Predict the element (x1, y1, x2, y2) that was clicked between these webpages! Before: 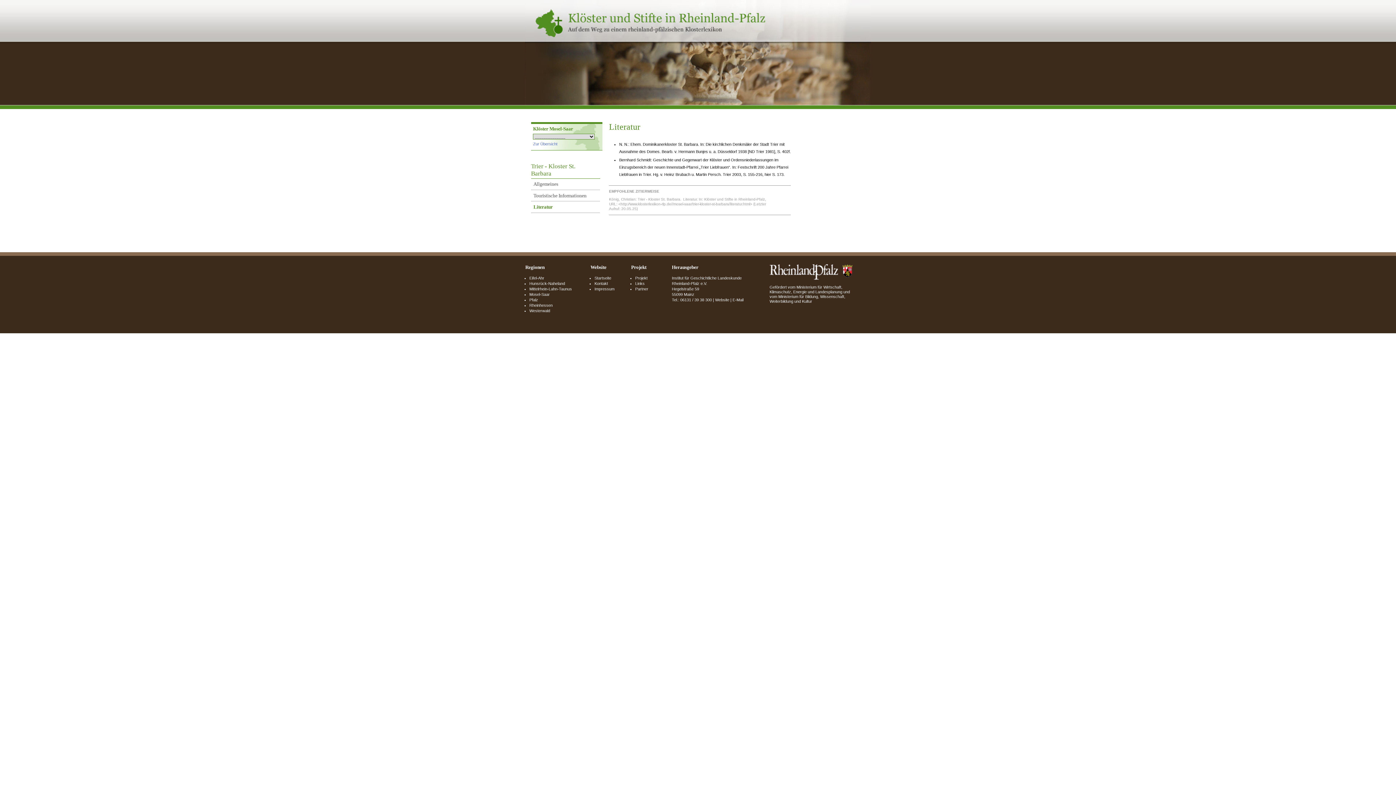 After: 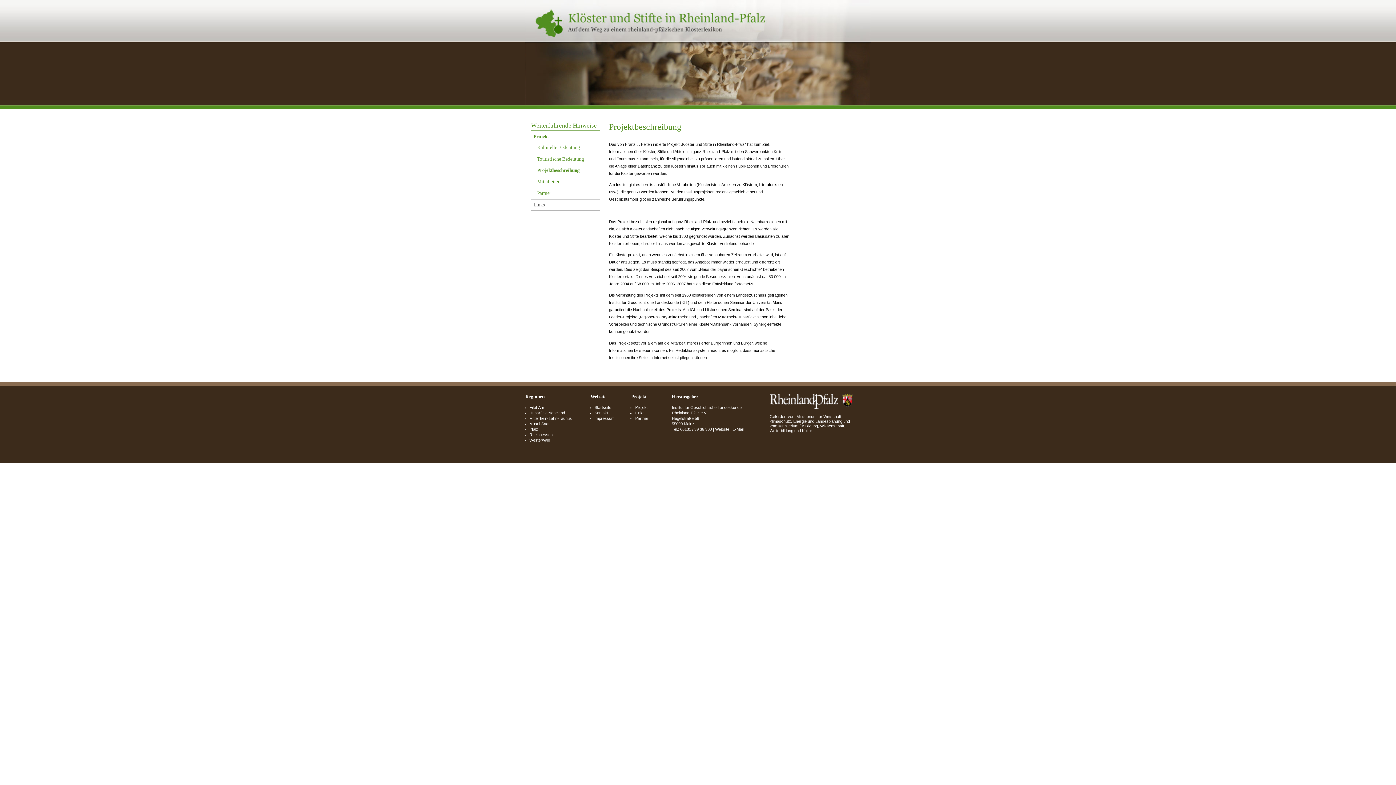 Action: bbox: (635, 276, 647, 280) label: Projekt